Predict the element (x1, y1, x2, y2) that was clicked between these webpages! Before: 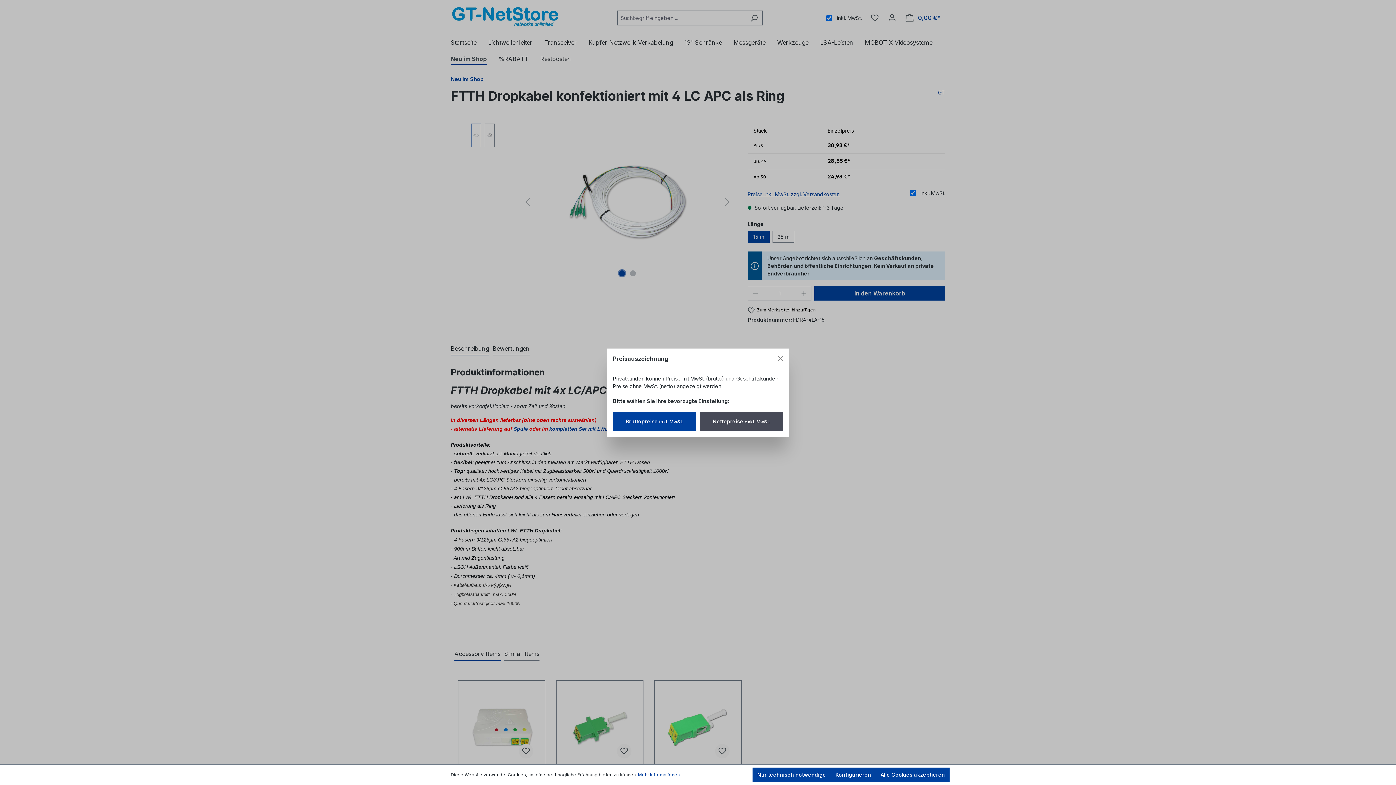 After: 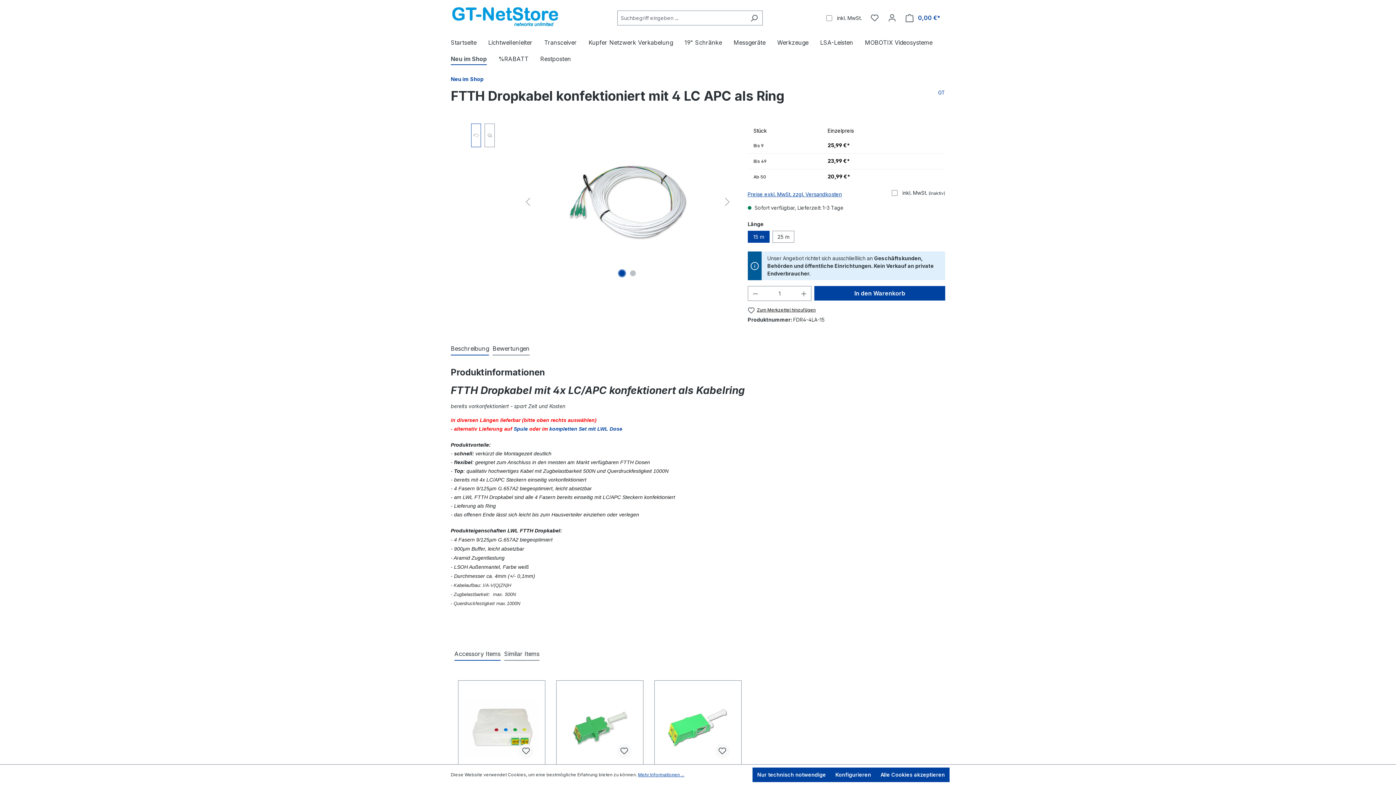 Action: label: Nettopreise exkl. MwSt. bbox: (700, 412, 783, 431)